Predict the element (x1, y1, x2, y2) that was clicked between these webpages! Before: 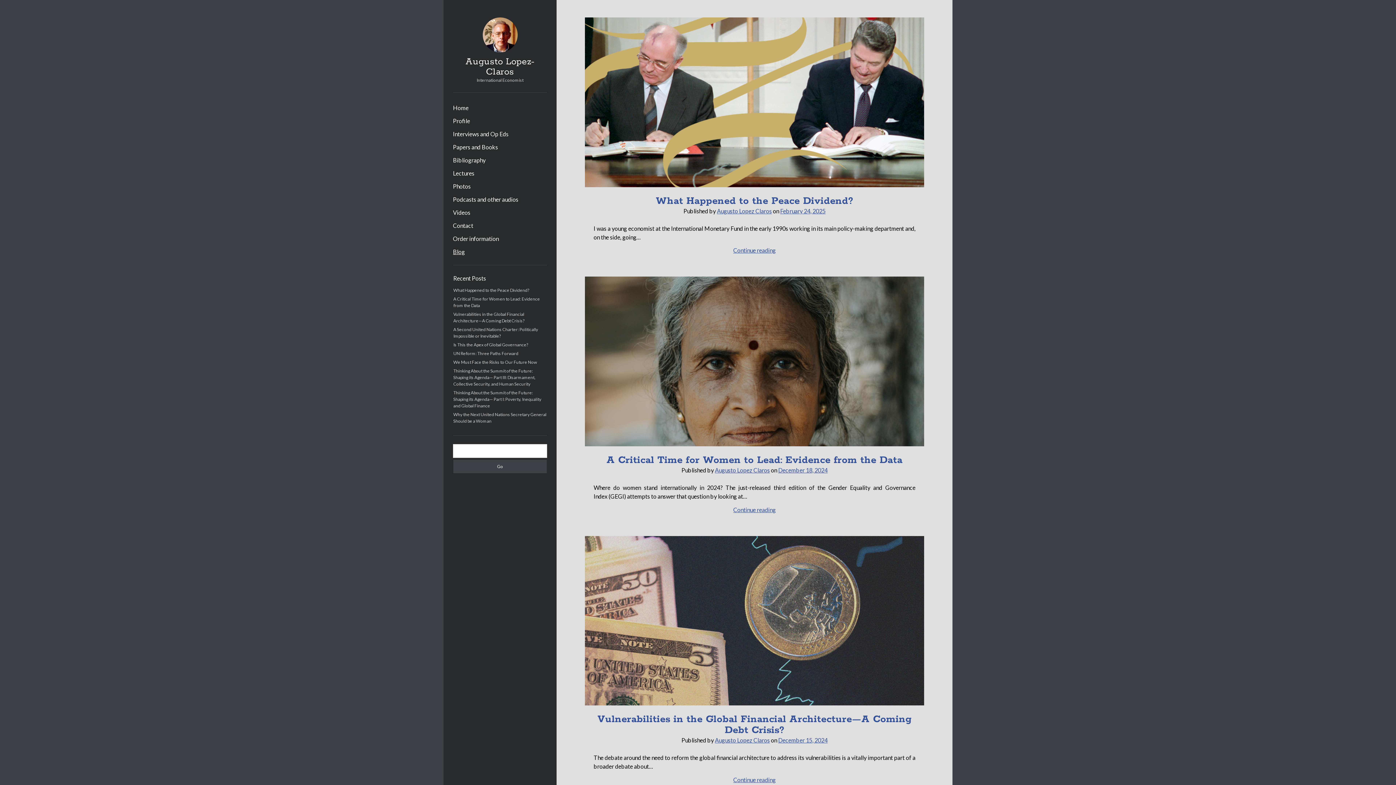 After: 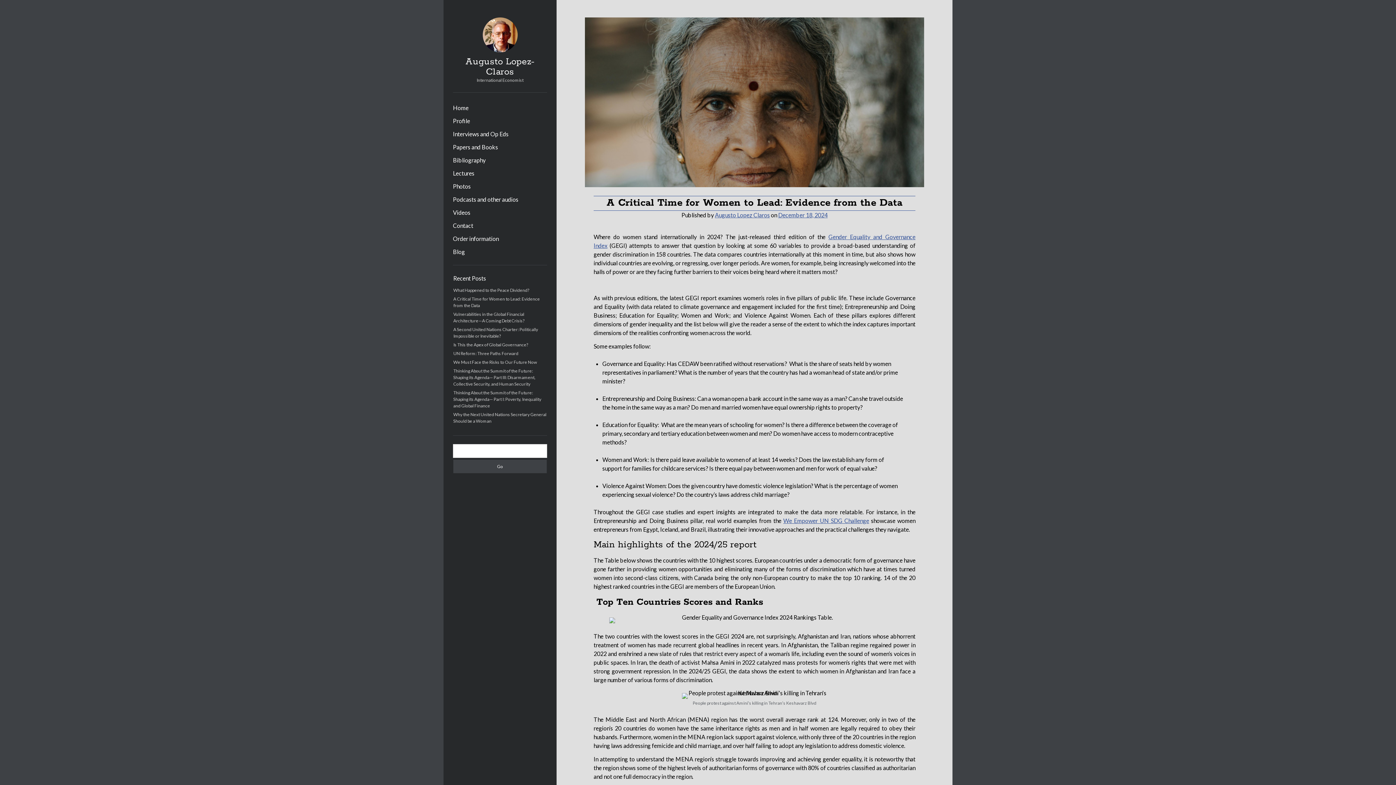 Action: label: A Critical Time for Women to Lead: Evidence from the Data bbox: (585, 276, 924, 446)